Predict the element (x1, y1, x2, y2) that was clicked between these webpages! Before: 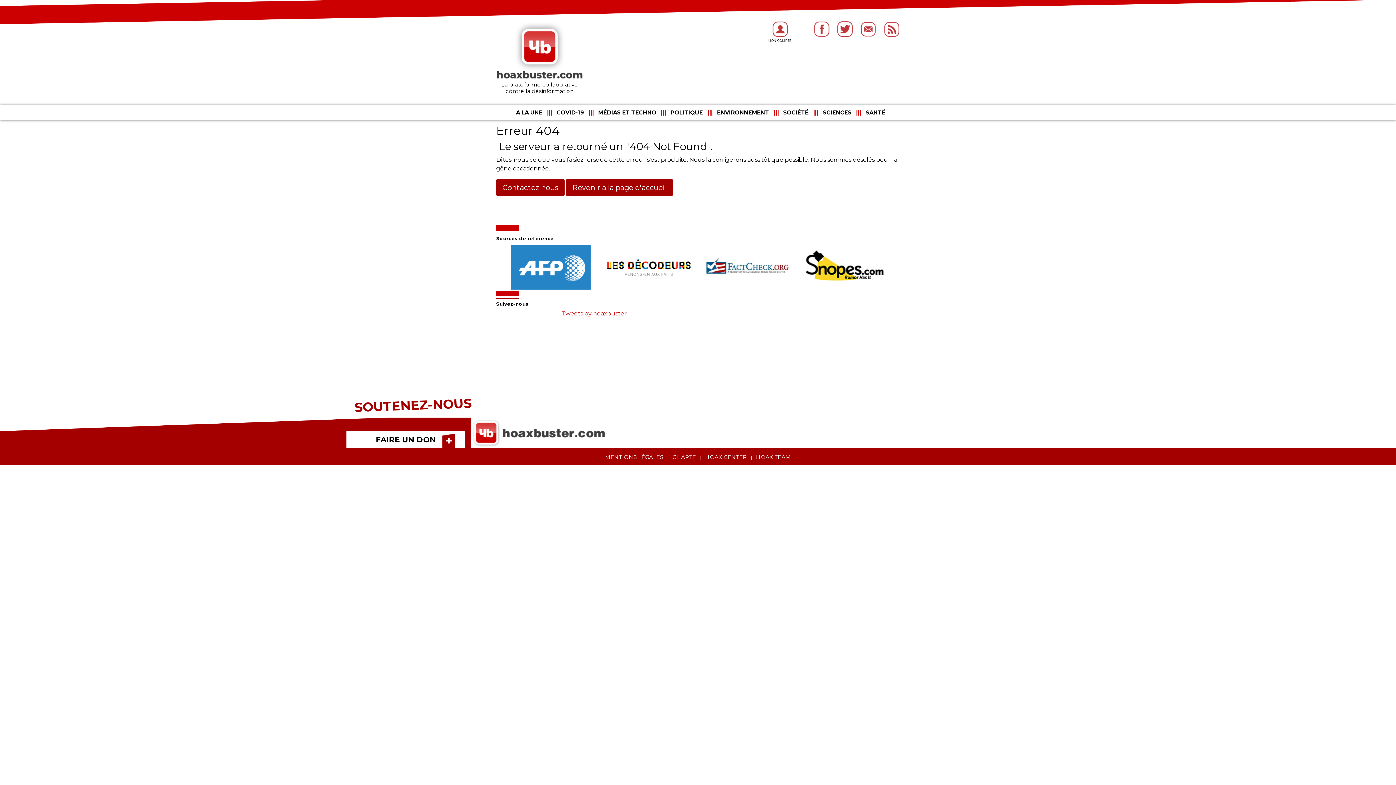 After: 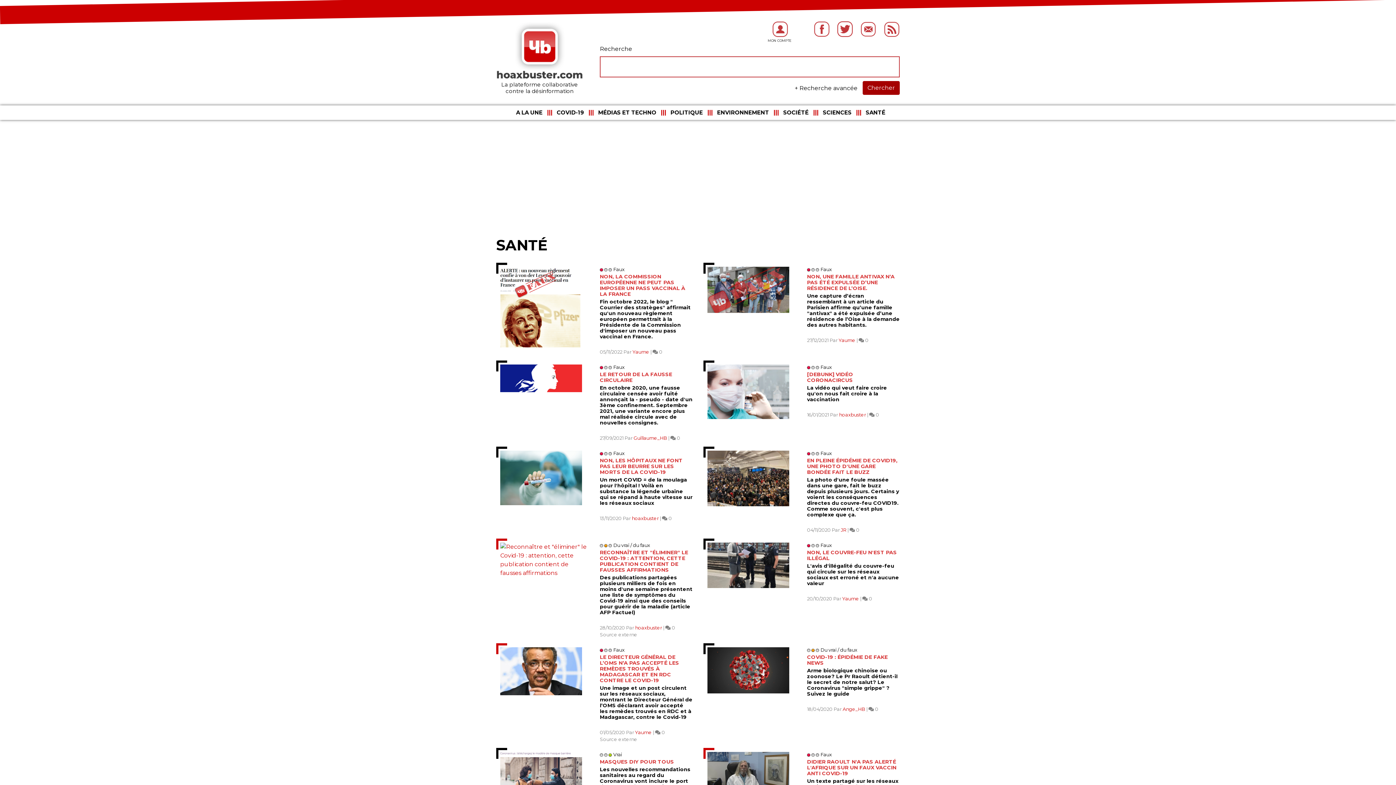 Action: bbox: (863, 107, 888, 117) label: SANTÉ